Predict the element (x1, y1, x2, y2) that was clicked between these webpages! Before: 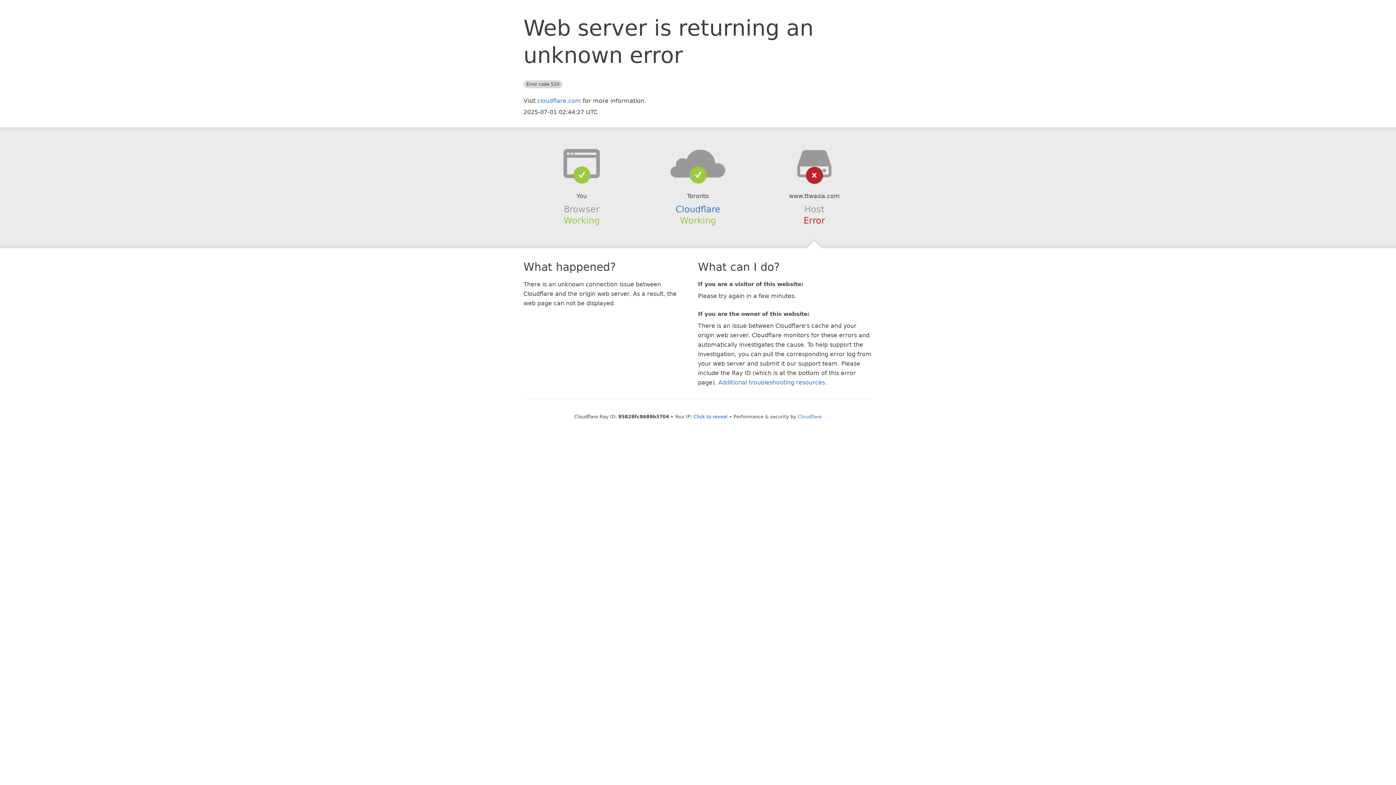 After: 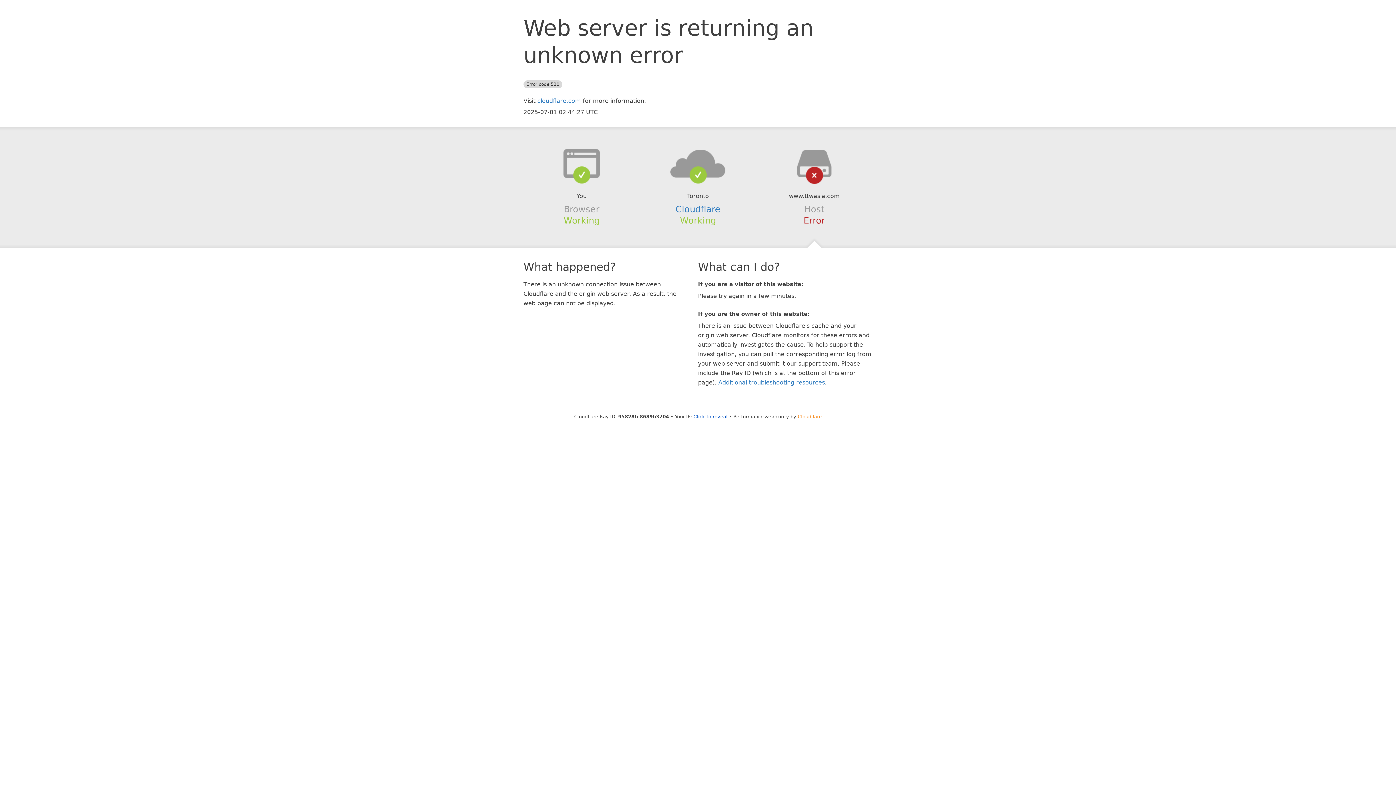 Action: bbox: (798, 414, 822, 419) label: Cloudflare